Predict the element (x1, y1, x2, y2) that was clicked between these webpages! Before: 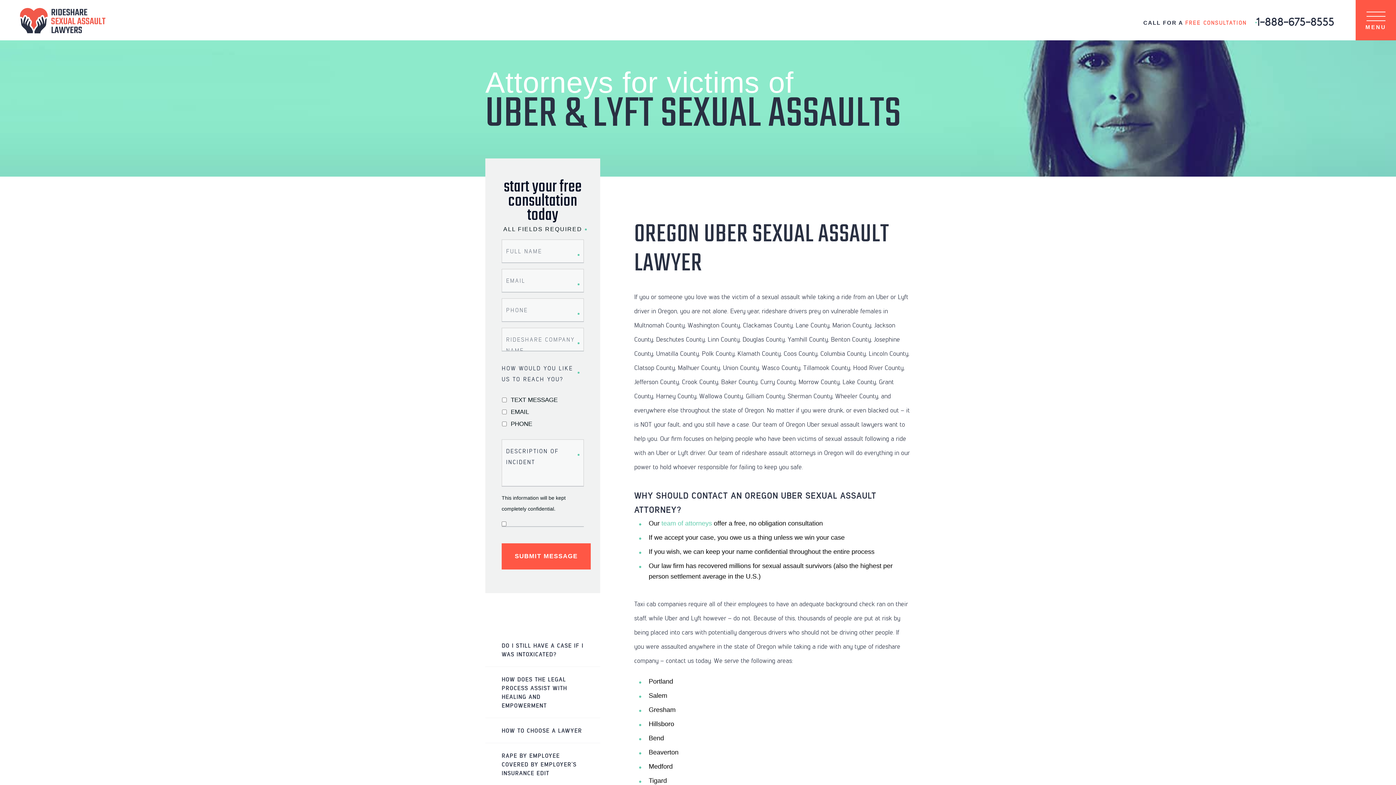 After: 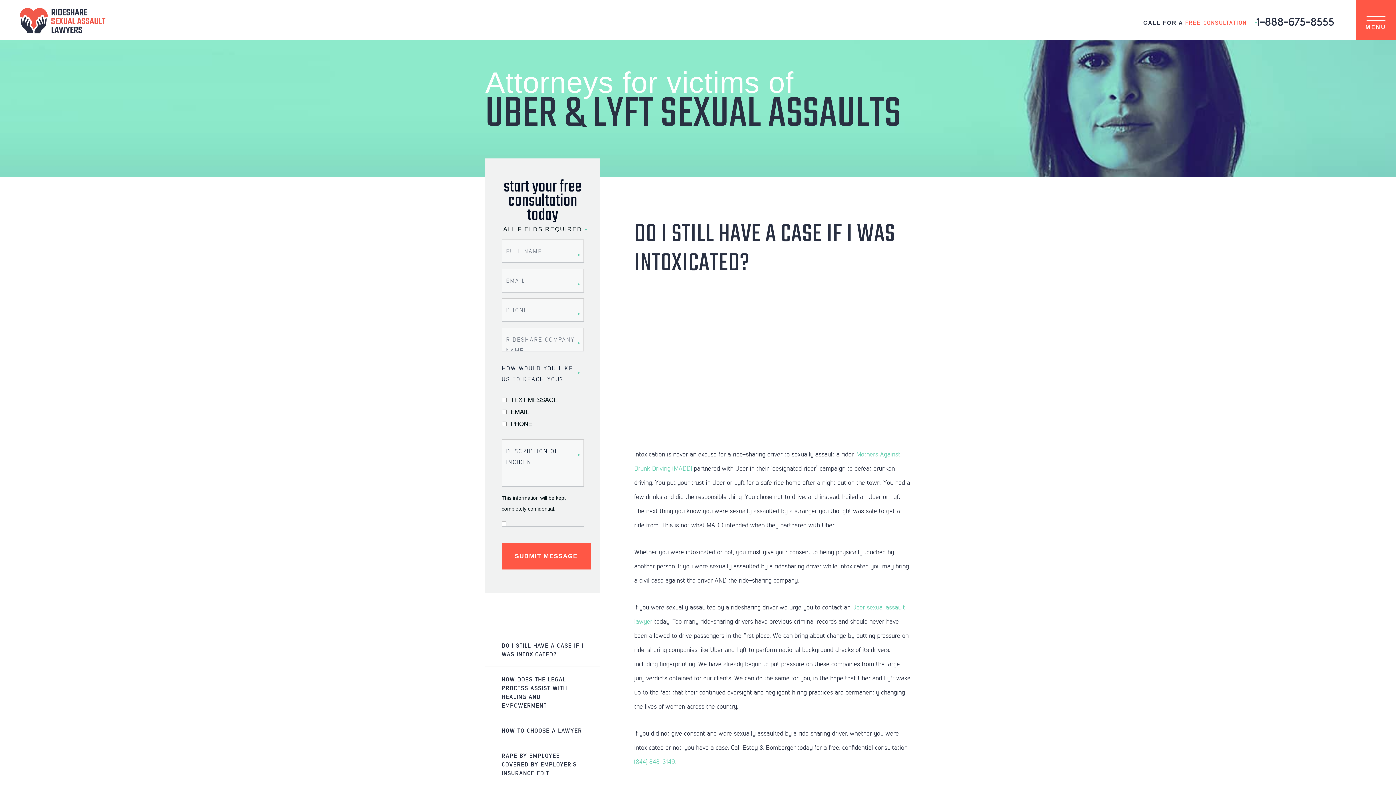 Action: bbox: (485, 633, 600, 666) label: DO I STILL HAVE A CASE IF I WAS INTOXICATED?